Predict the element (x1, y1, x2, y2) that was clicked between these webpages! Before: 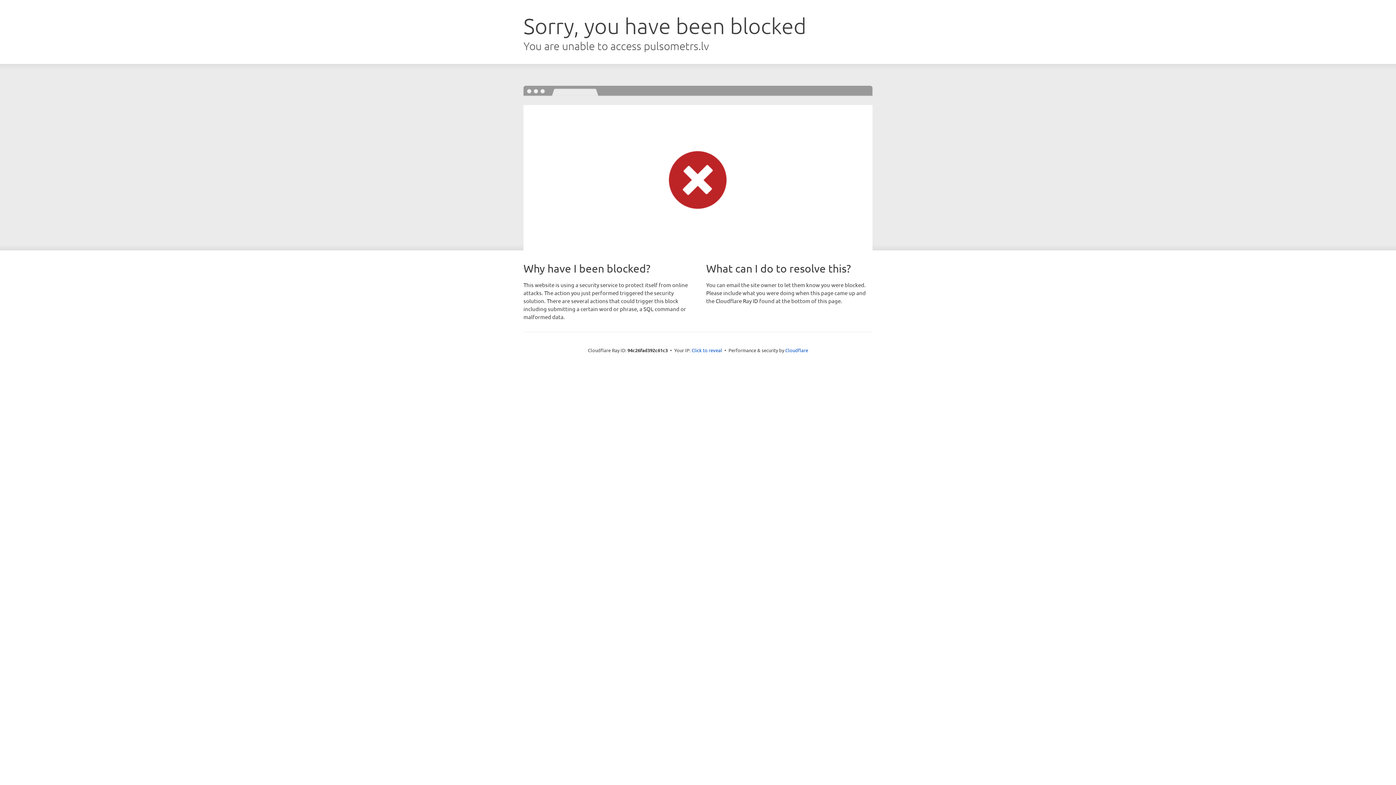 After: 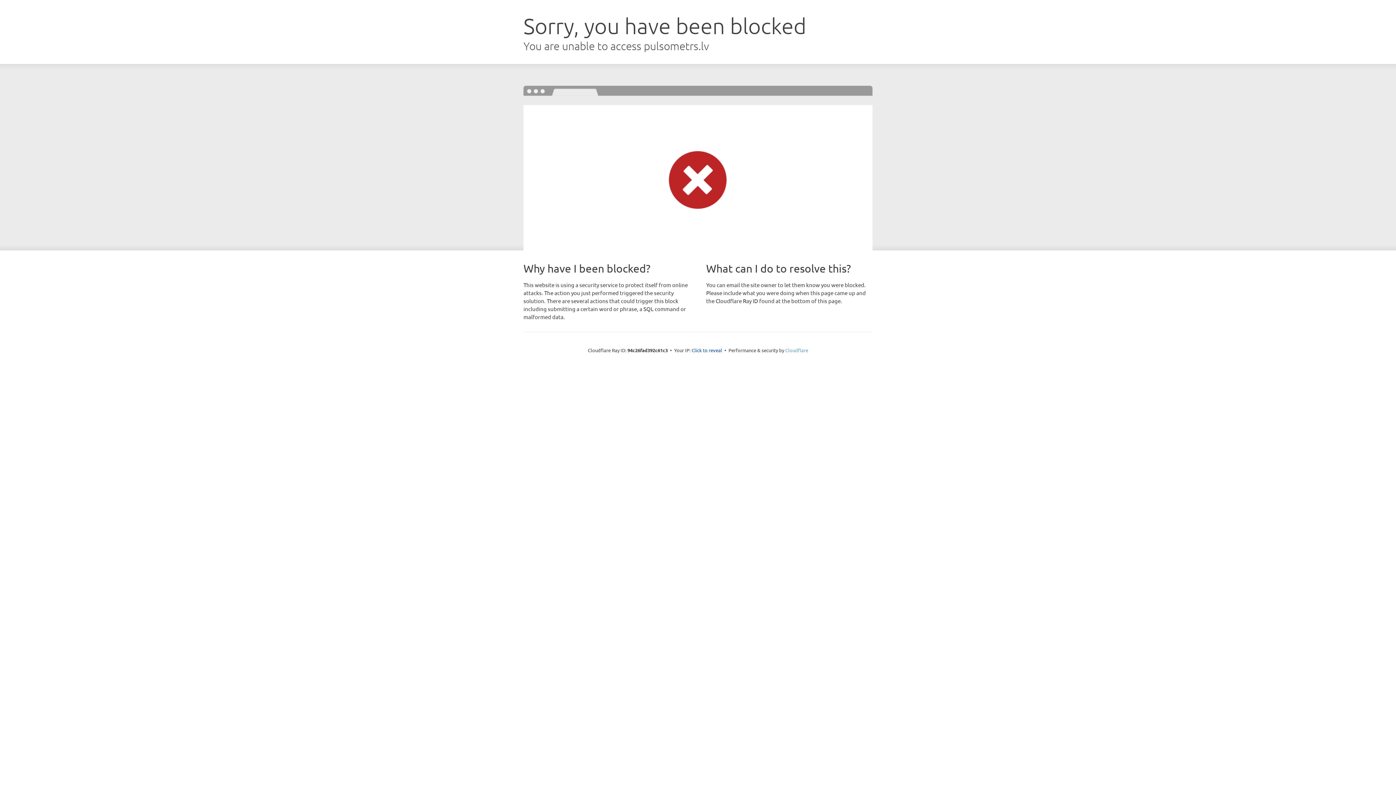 Action: label: Cloudflare bbox: (785, 347, 808, 353)